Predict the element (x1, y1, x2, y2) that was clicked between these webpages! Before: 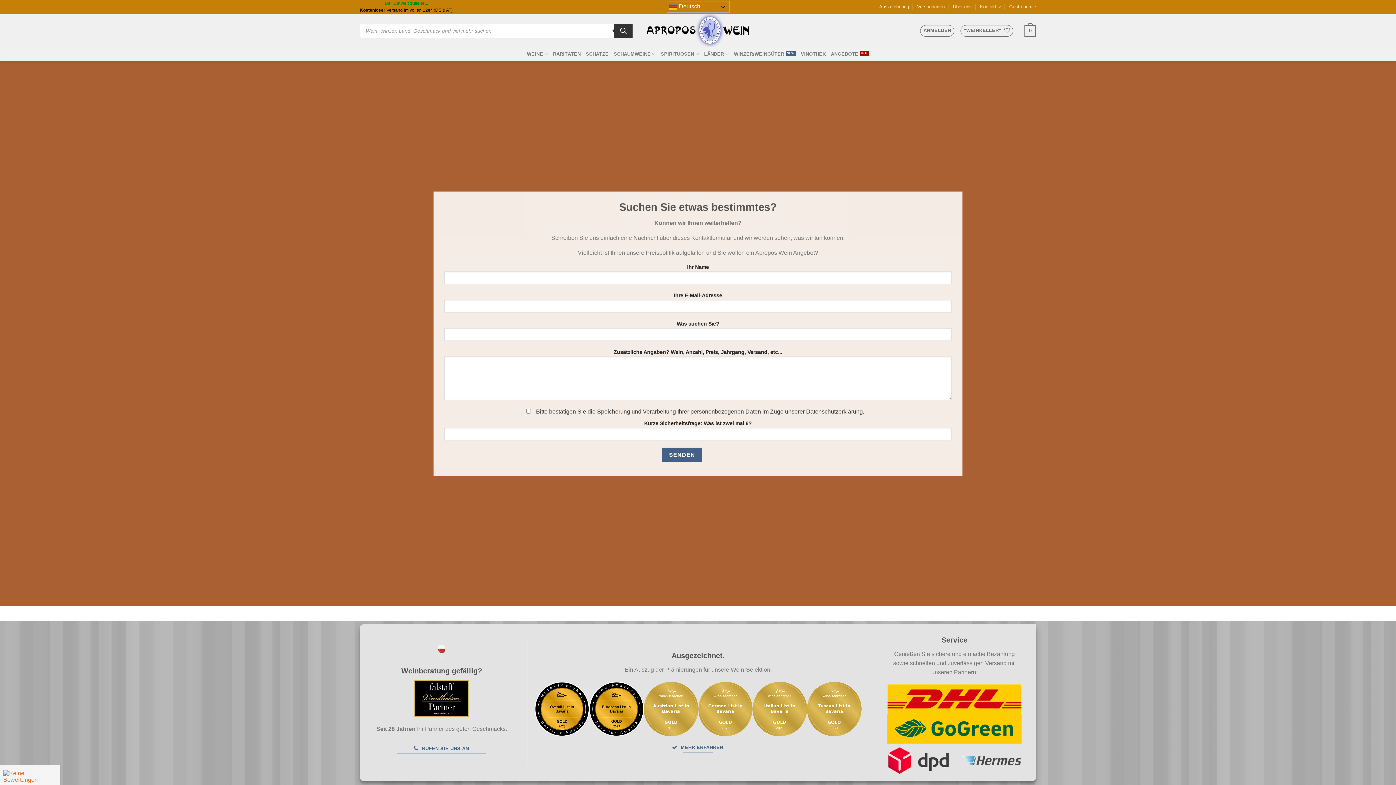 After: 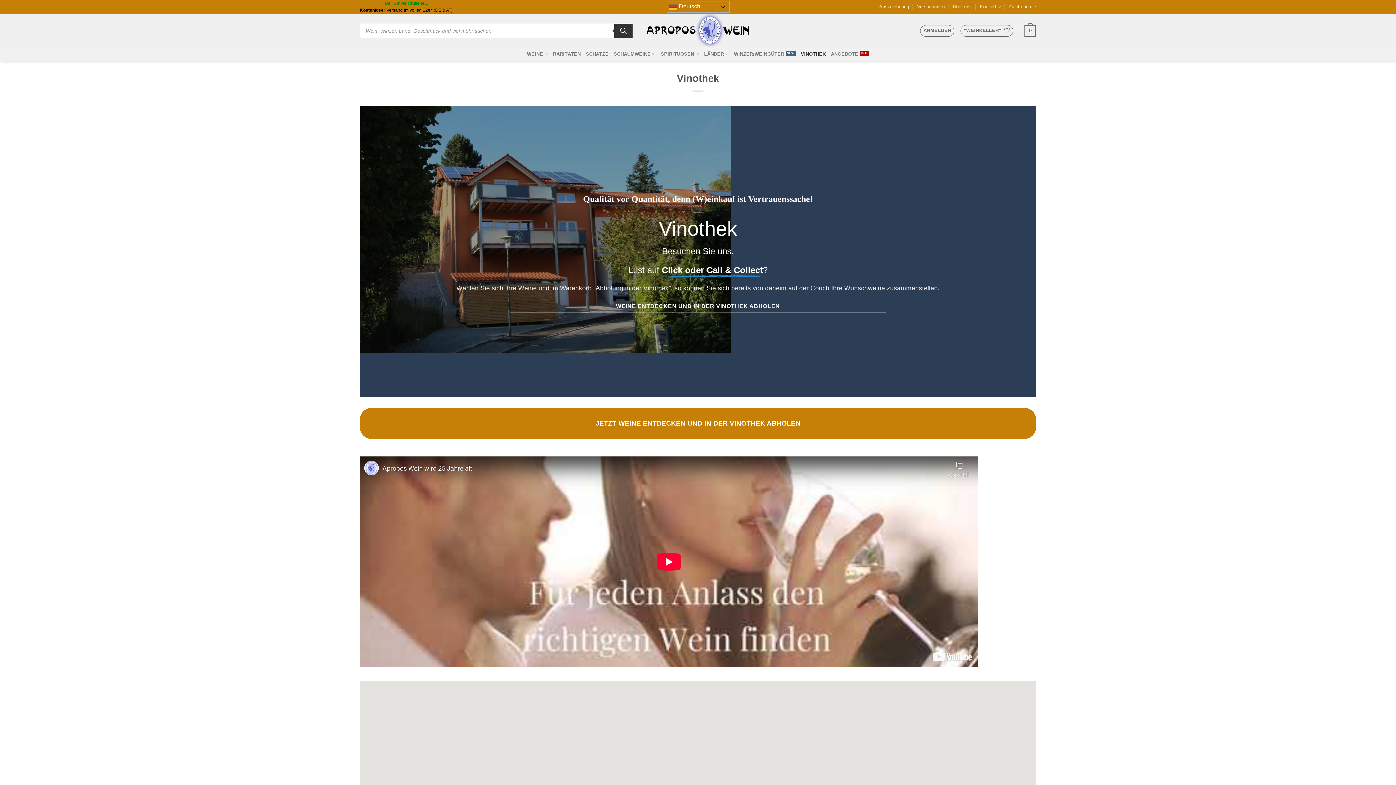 Action: bbox: (800, 47, 826, 60) label: VINOTHEK